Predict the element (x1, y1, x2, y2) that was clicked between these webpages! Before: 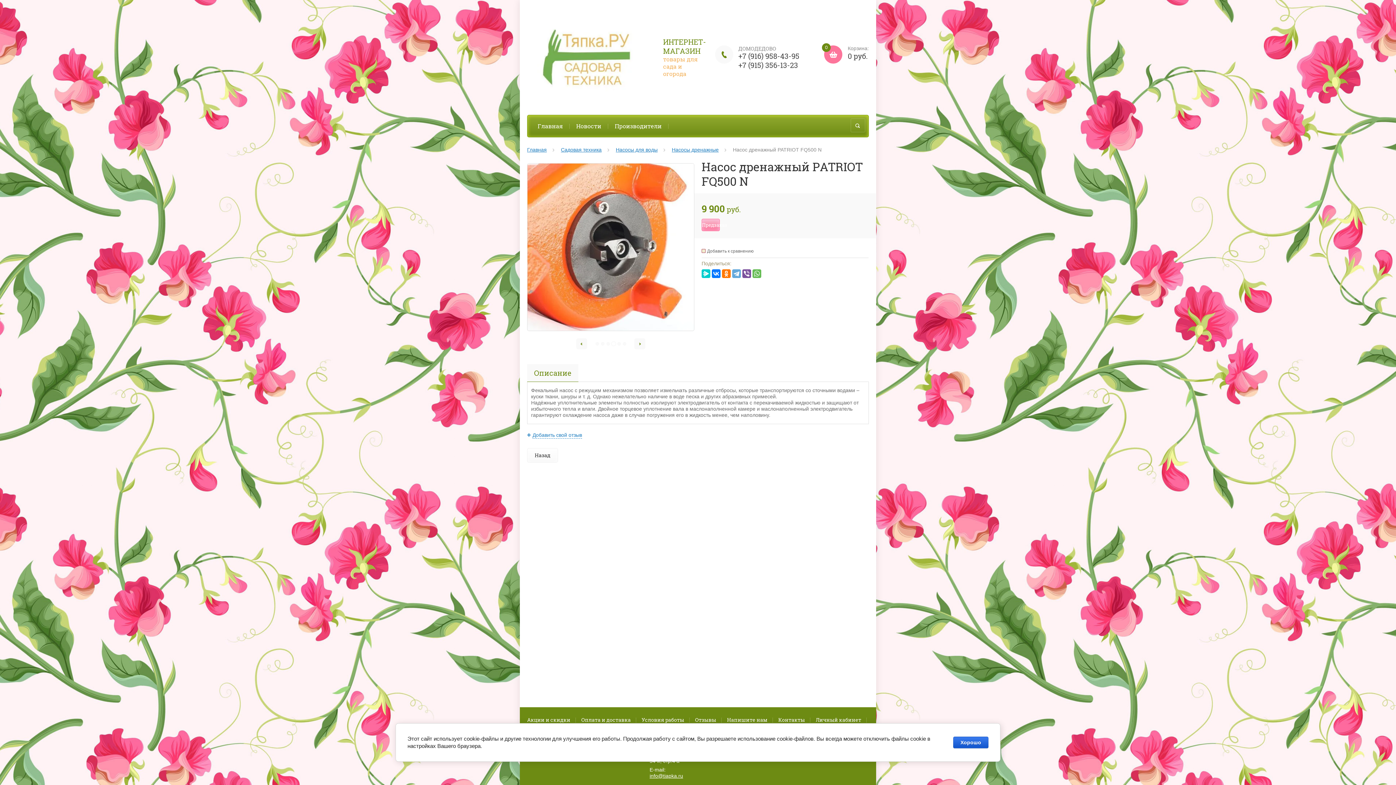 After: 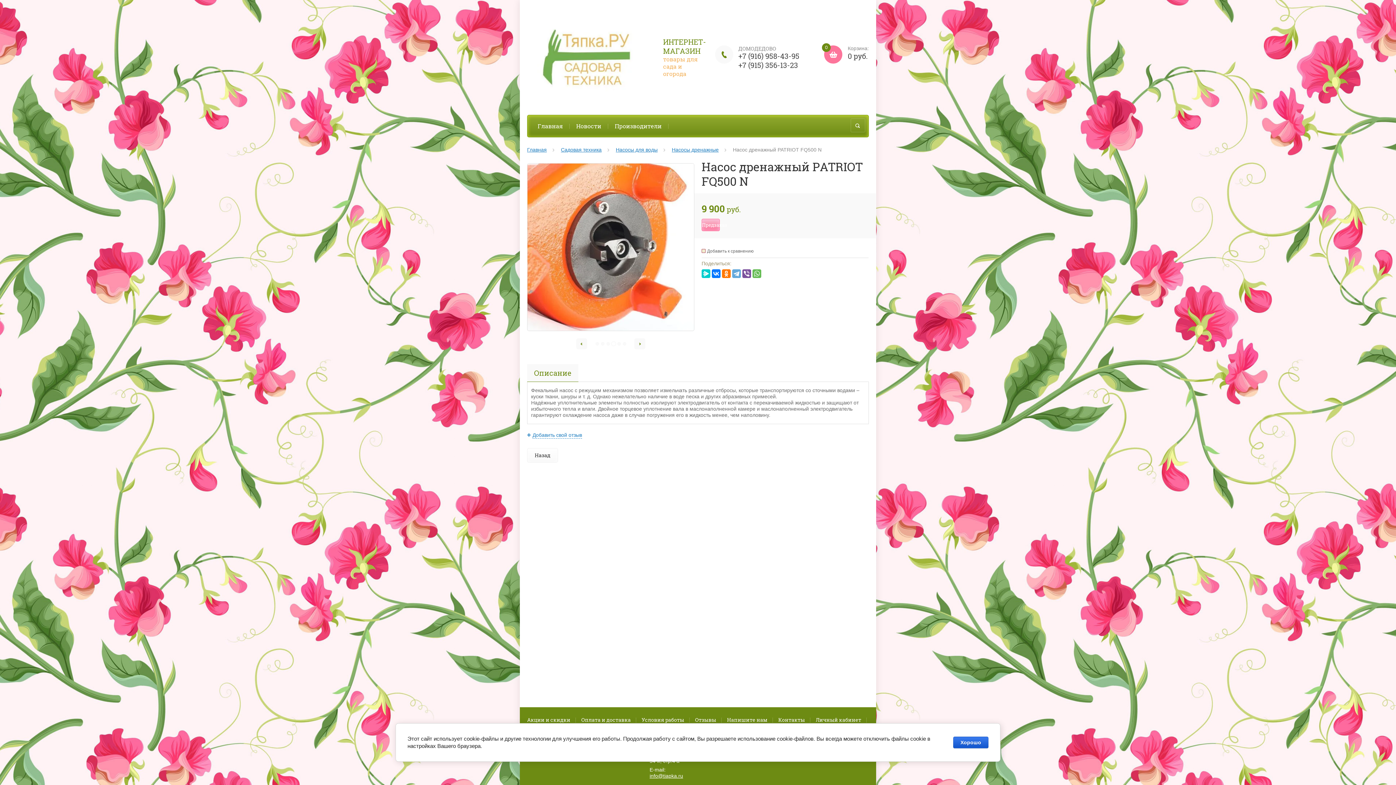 Action: bbox: (527, 364, 578, 381) label: Описание